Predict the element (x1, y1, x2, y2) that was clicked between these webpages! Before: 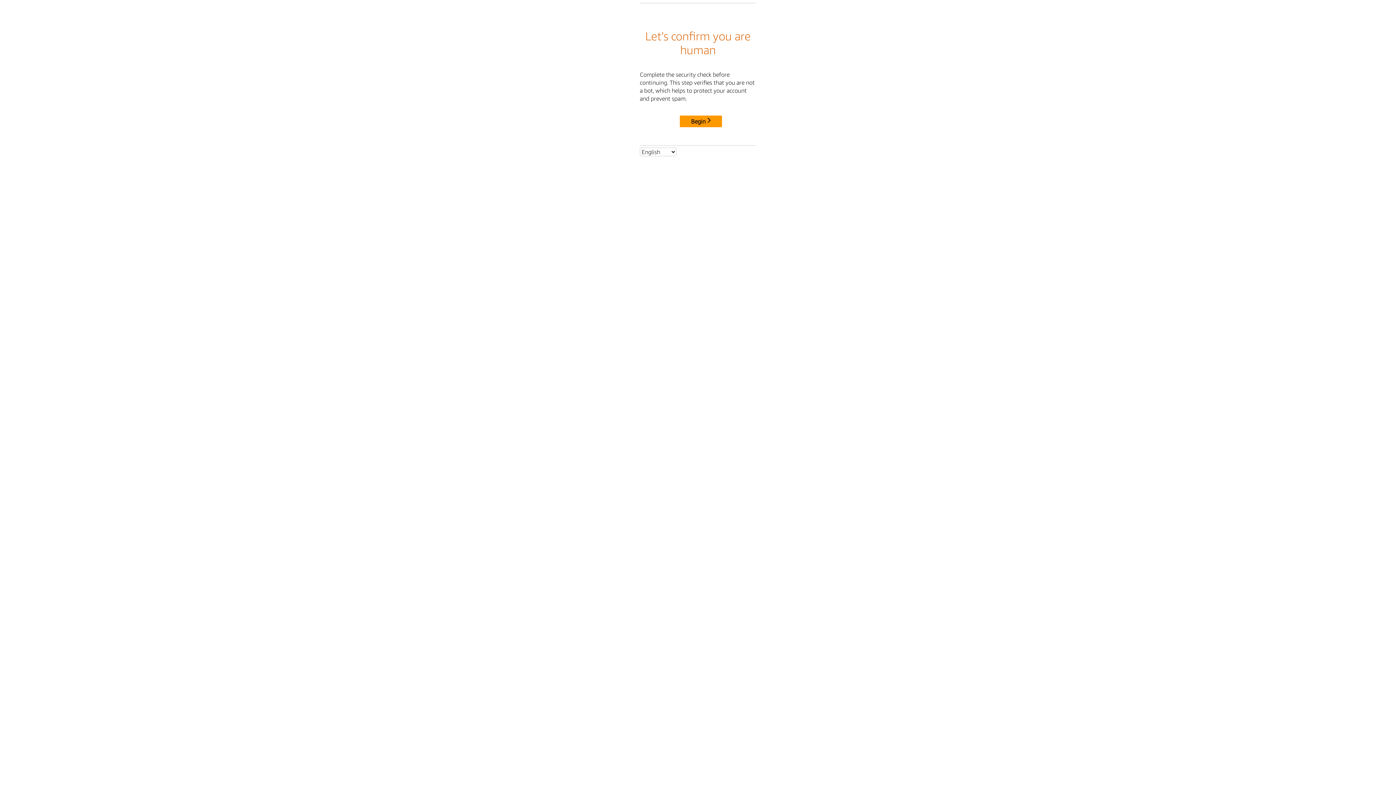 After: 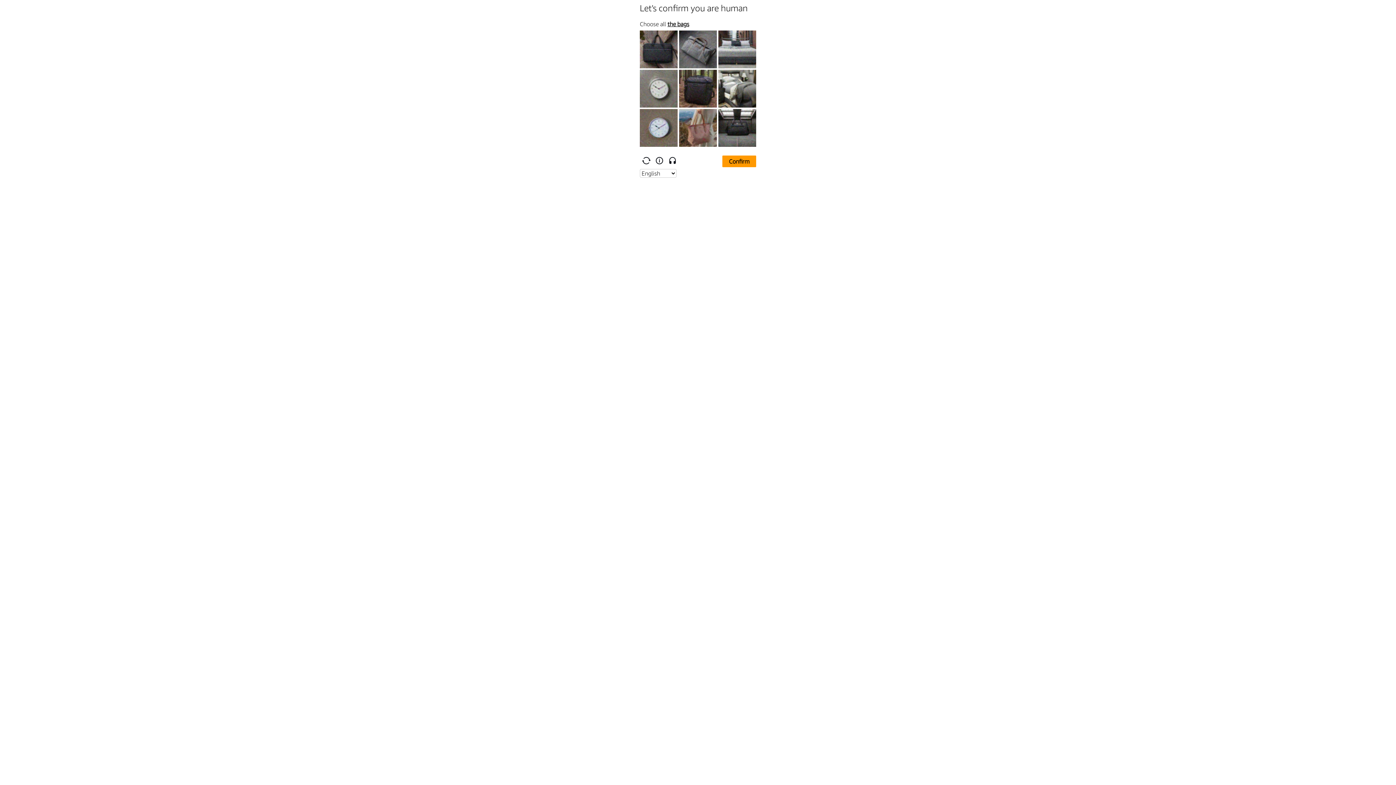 Action: bbox: (680, 115, 722, 127) label: Begin